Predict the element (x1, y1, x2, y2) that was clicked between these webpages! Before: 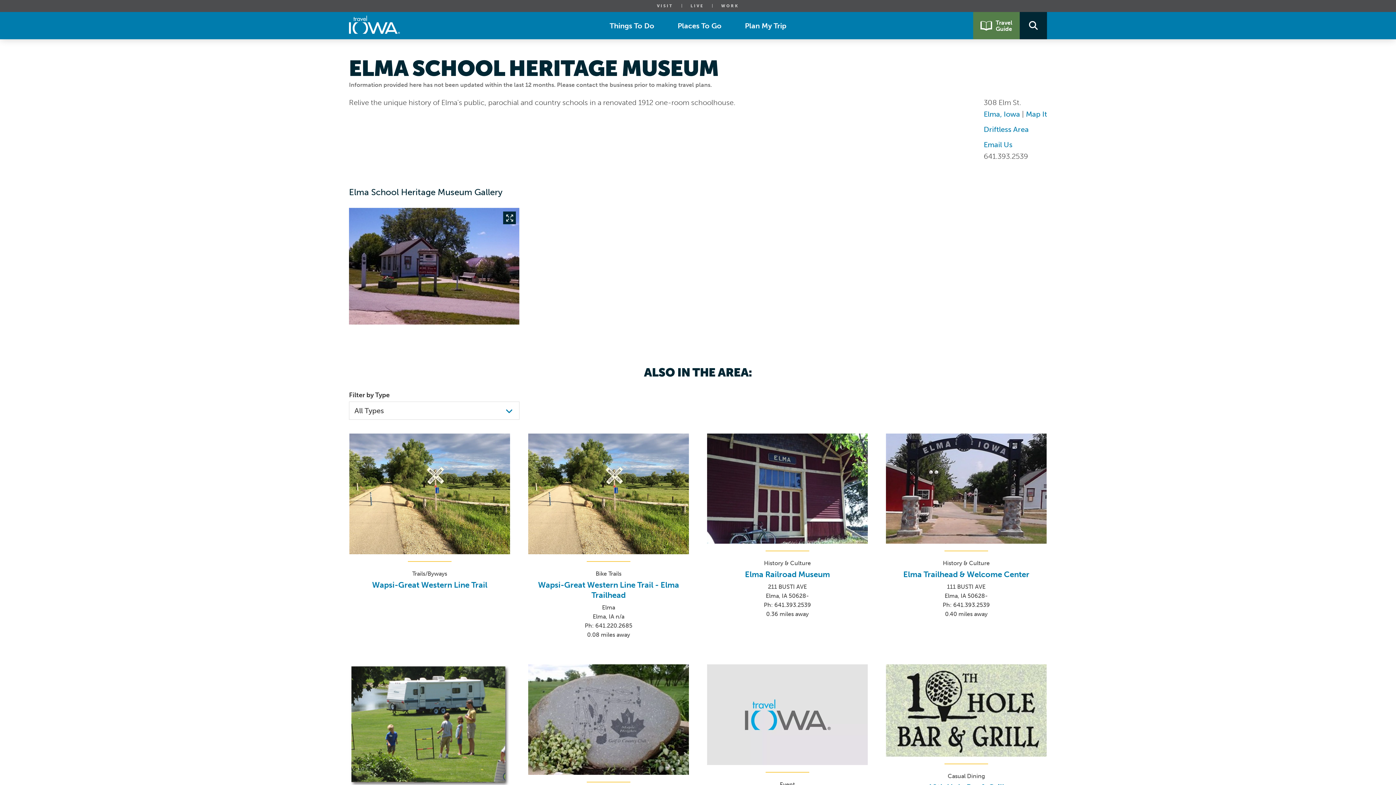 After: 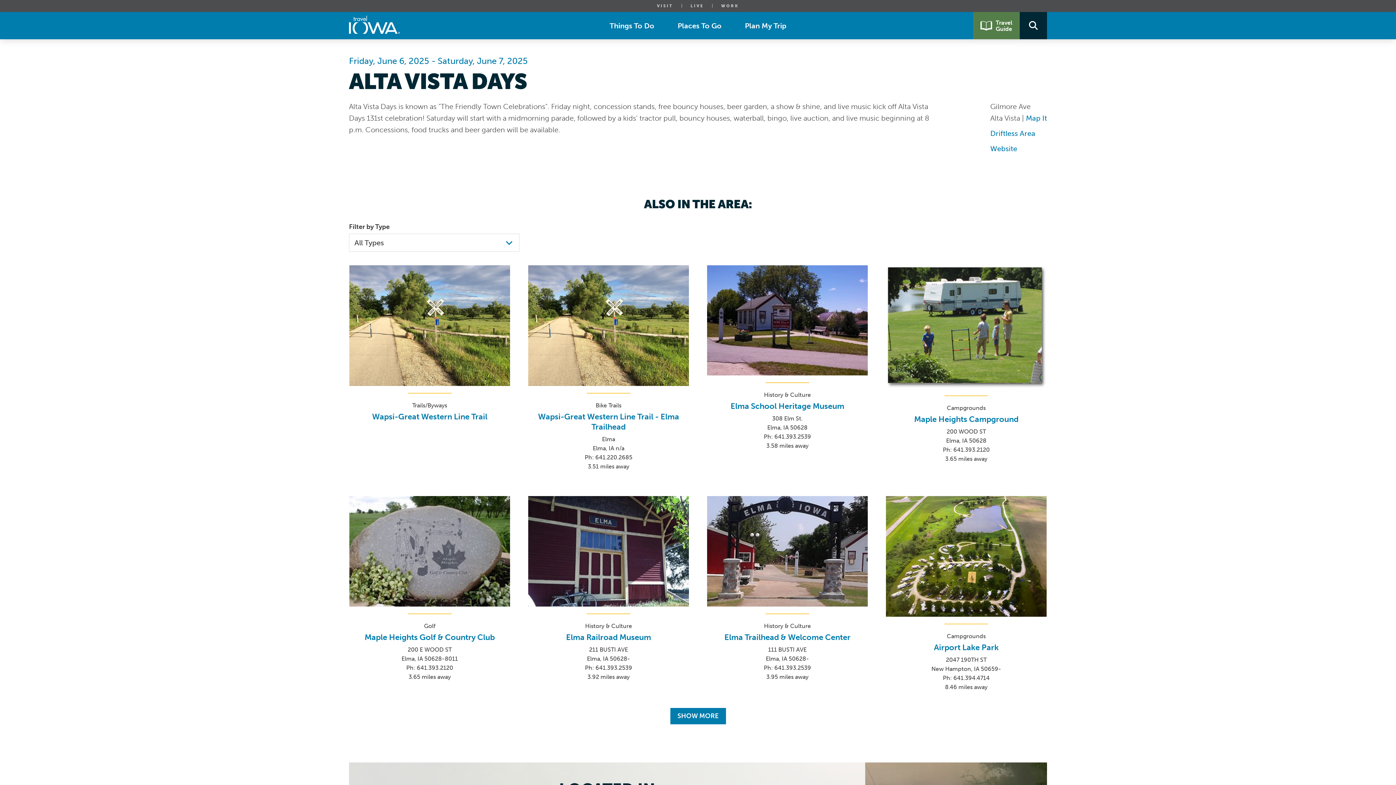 Action: bbox: (707, 664, 868, 870) label: Event
Alta Vista Days
Gilmore Ave
Alta Vista, IA
Friday Jun 6 2025 - Saturday Jun 7 2025
3.58 miles away